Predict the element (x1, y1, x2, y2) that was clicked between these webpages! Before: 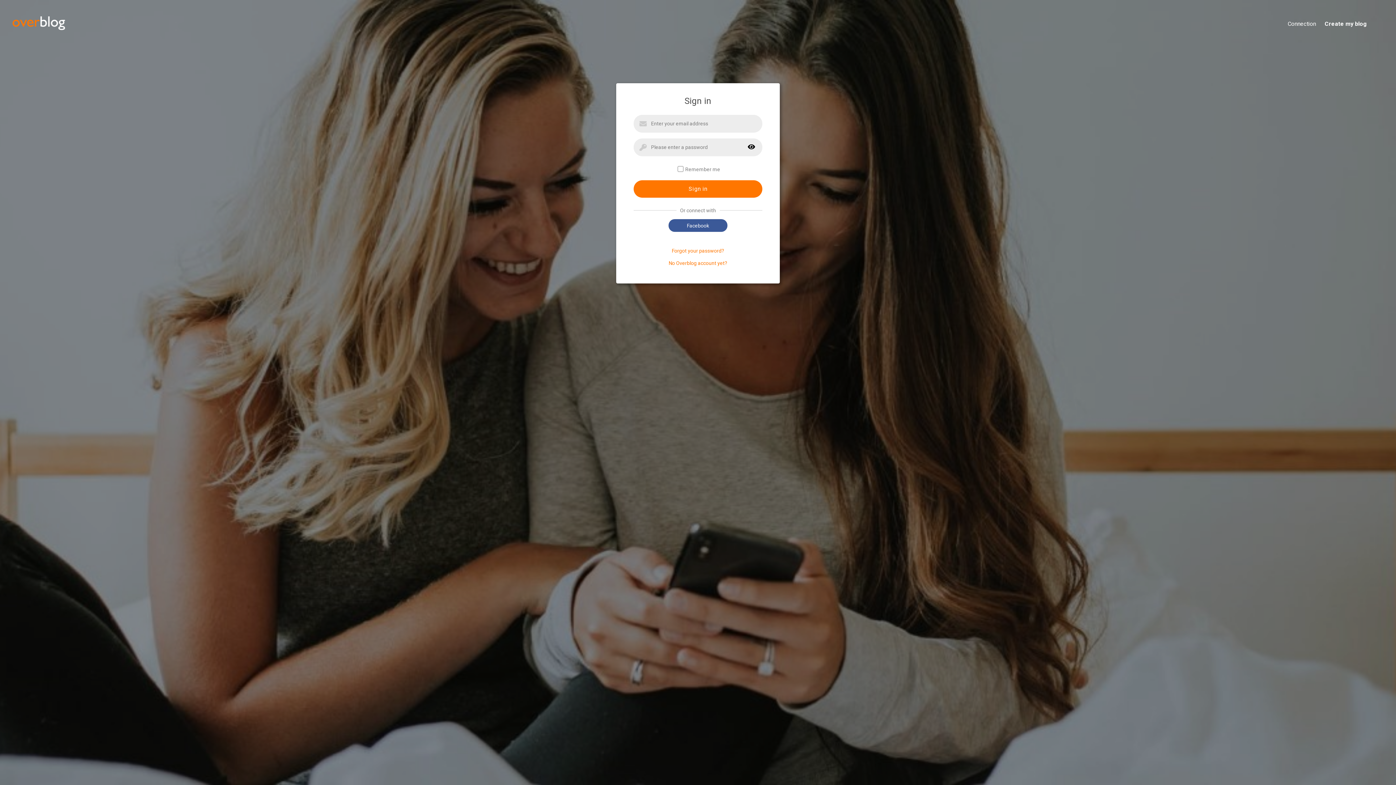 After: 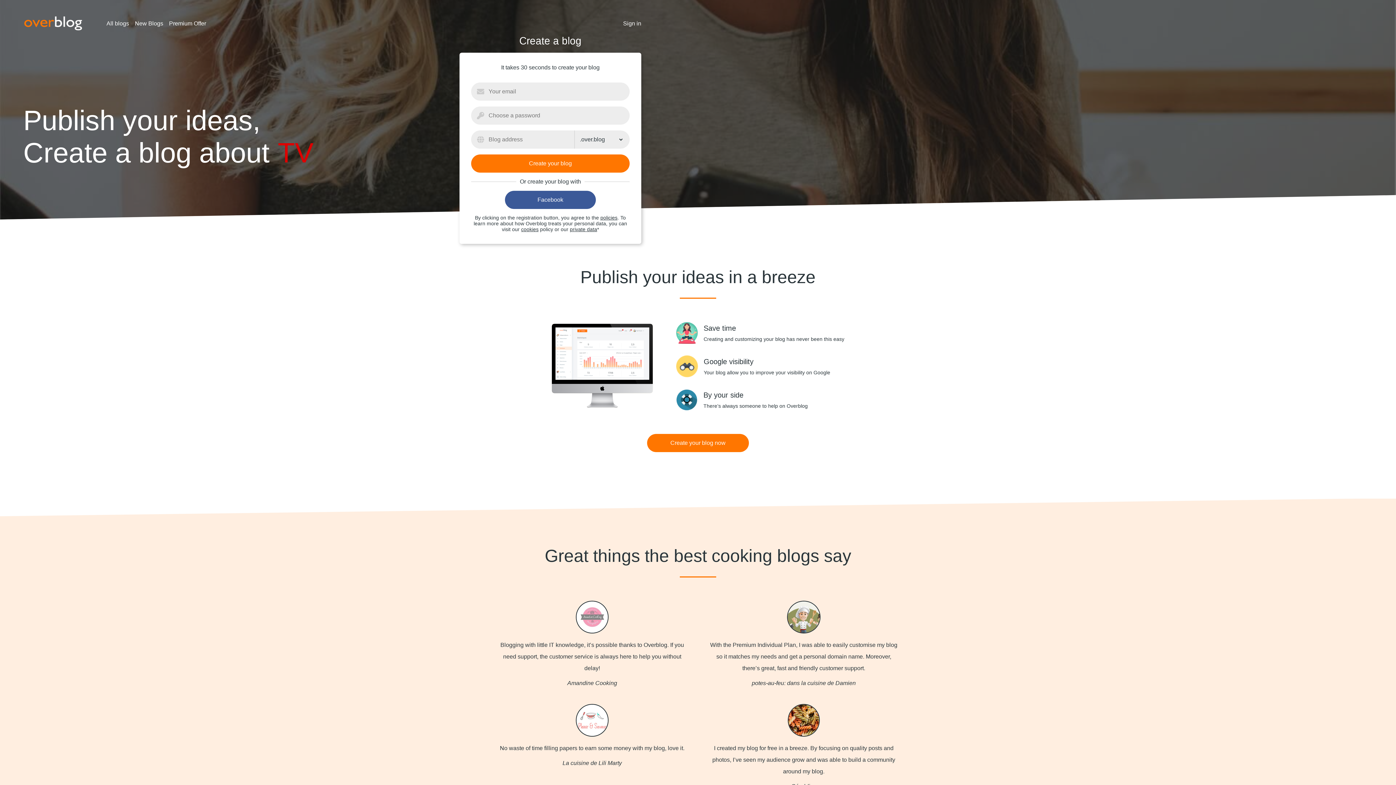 Action: bbox: (1316, 20, 1384, 28) label: Create my blog